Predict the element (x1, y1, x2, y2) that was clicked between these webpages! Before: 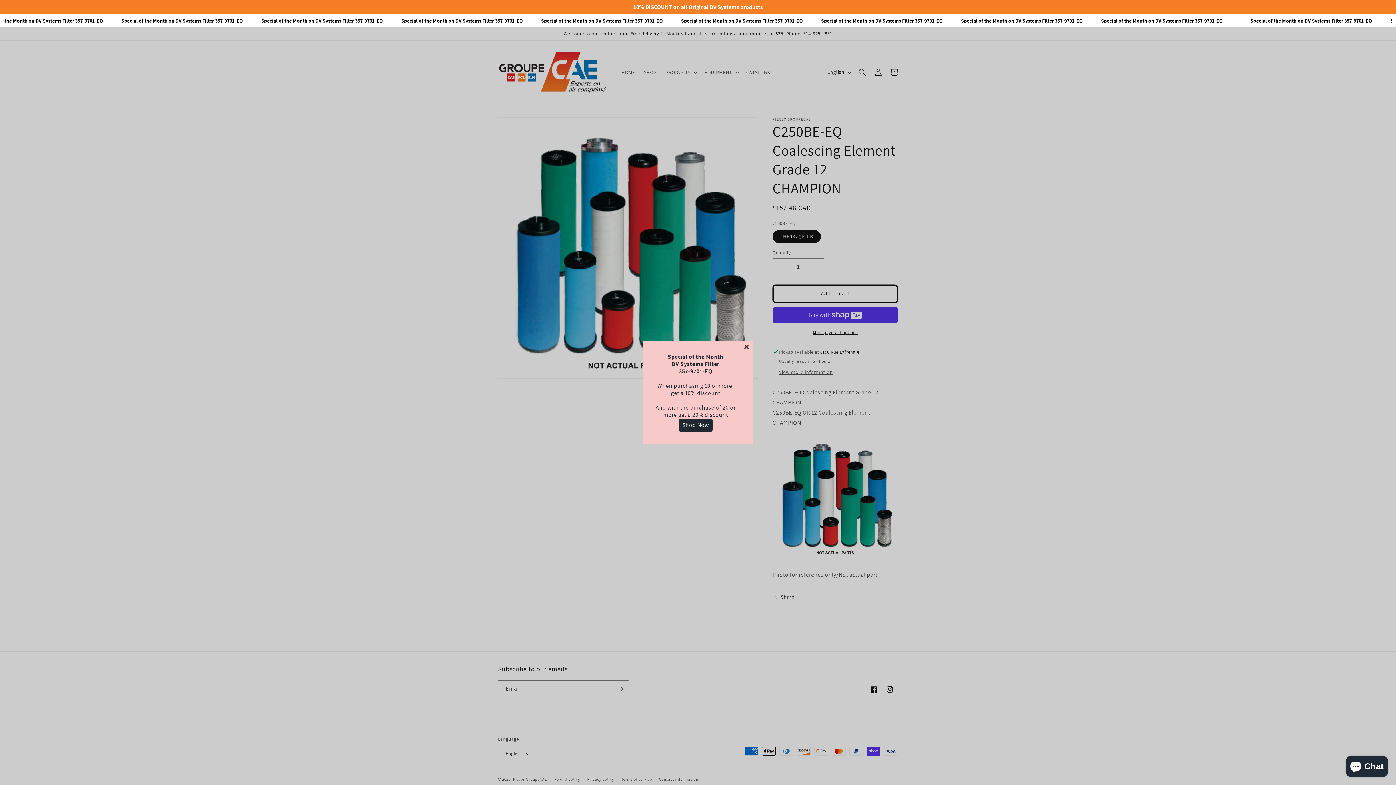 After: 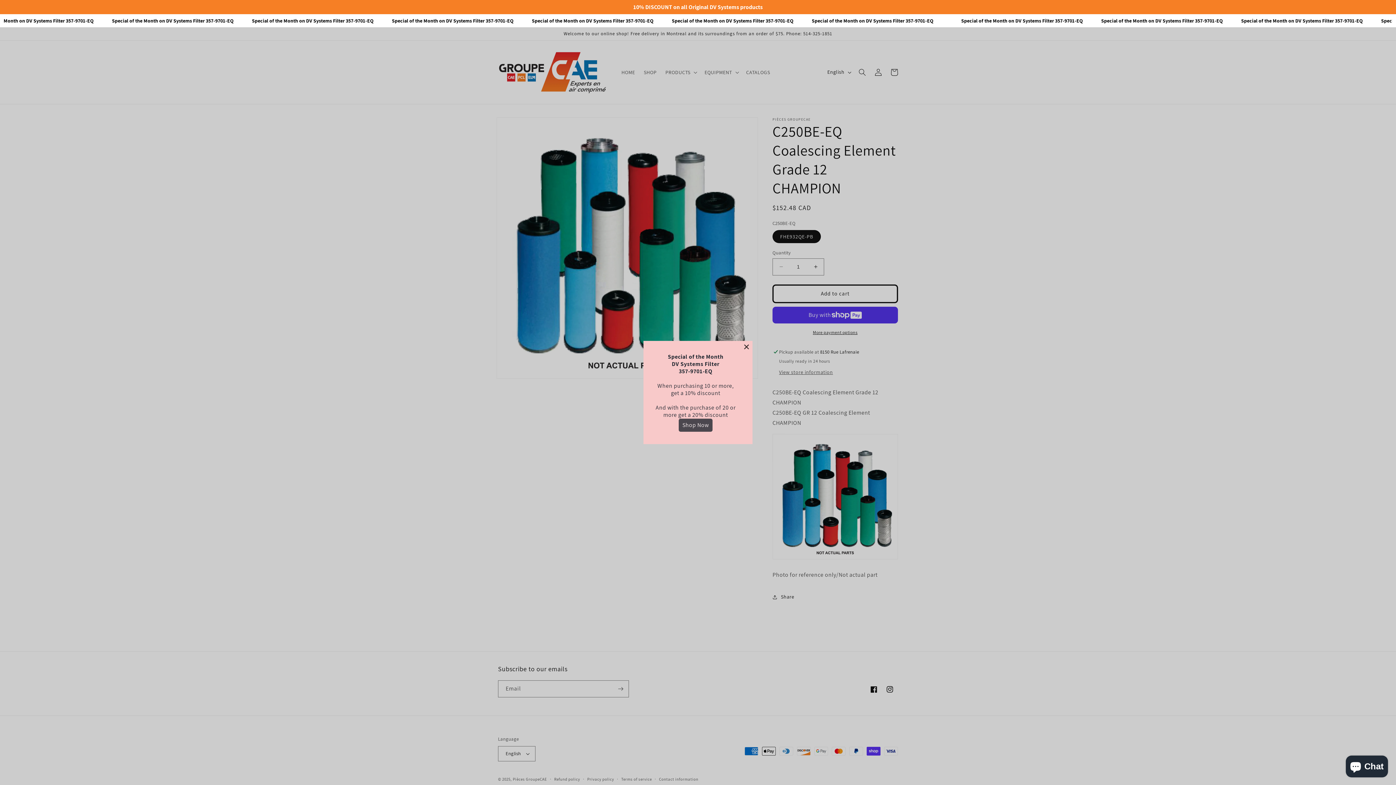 Action: bbox: (678, 418, 712, 432) label: Shop Now